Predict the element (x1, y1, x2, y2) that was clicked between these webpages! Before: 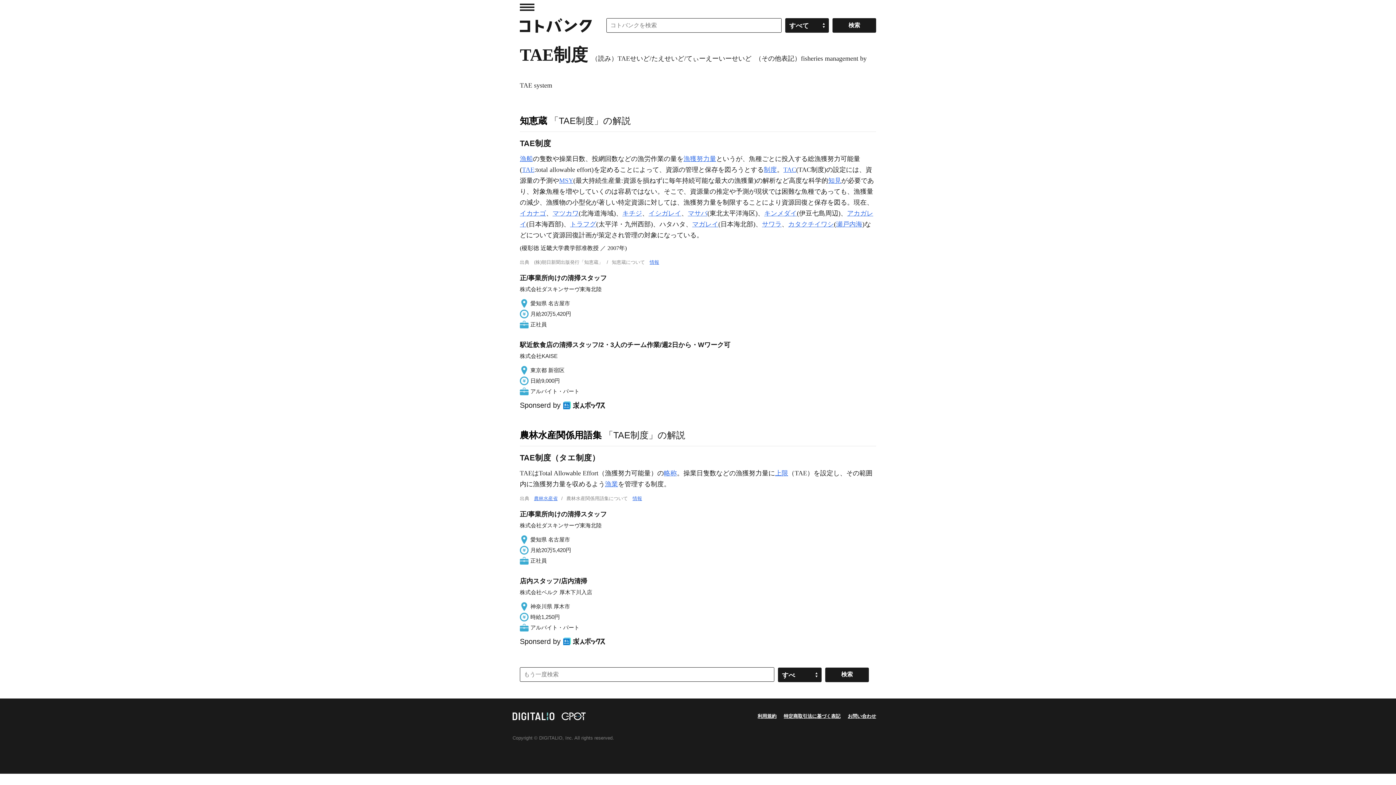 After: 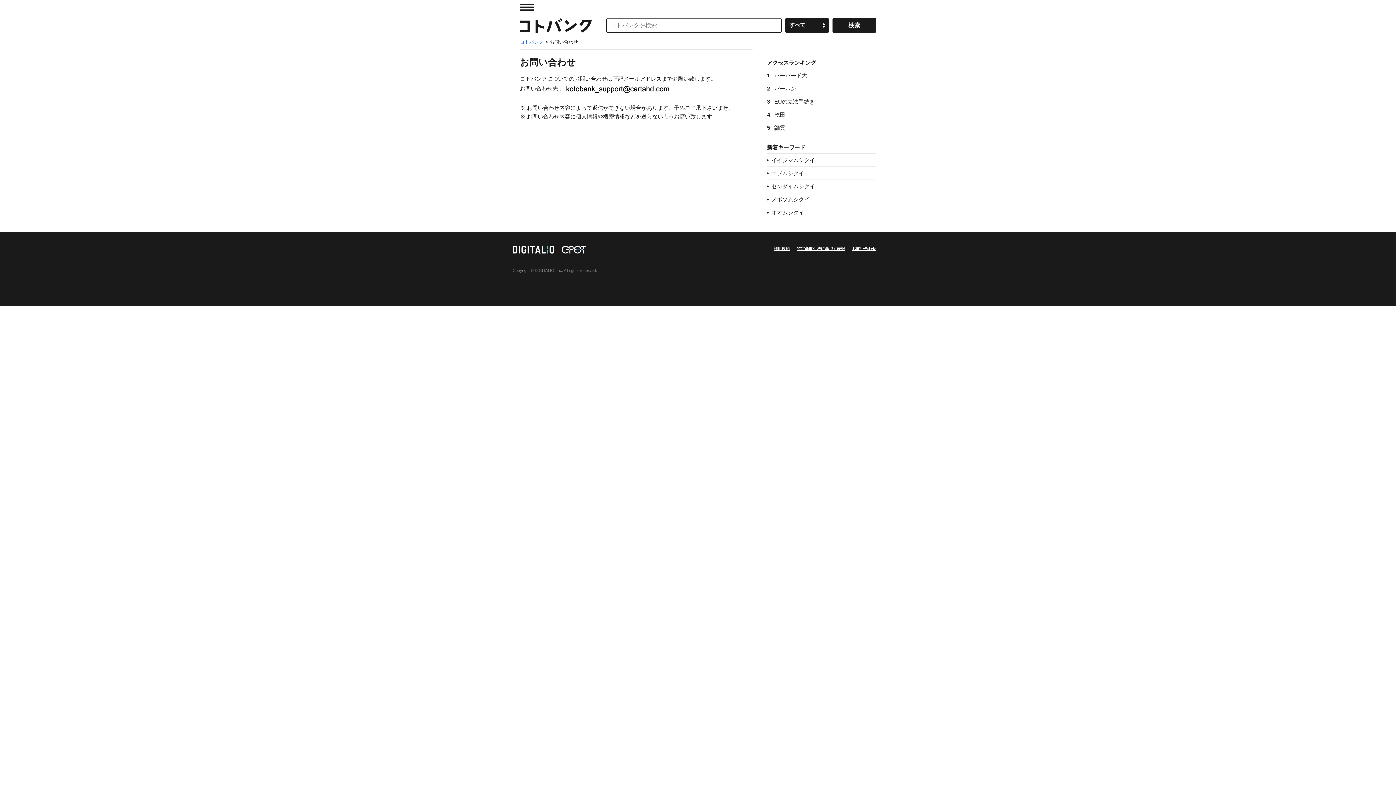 Action: bbox: (848, 713, 876, 719) label: お問い合わせ